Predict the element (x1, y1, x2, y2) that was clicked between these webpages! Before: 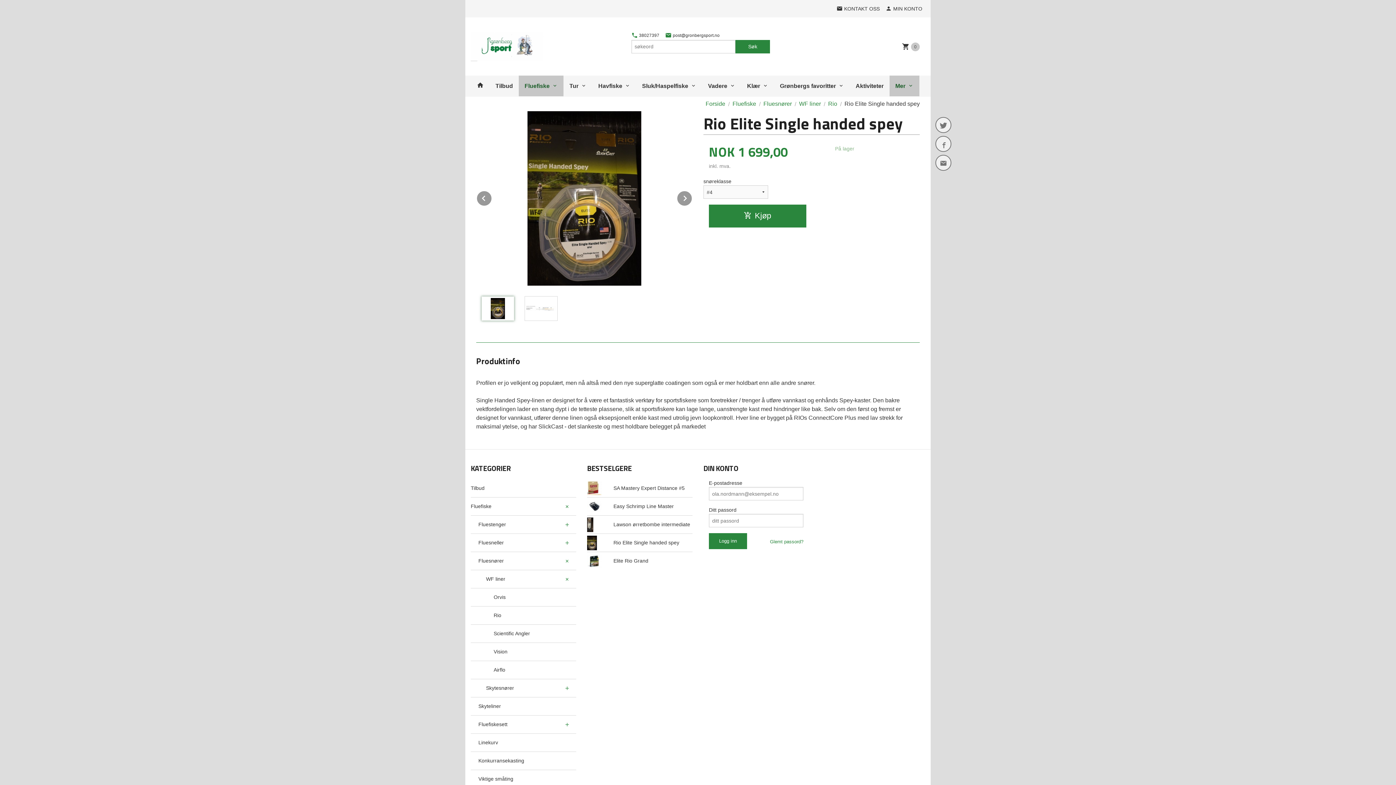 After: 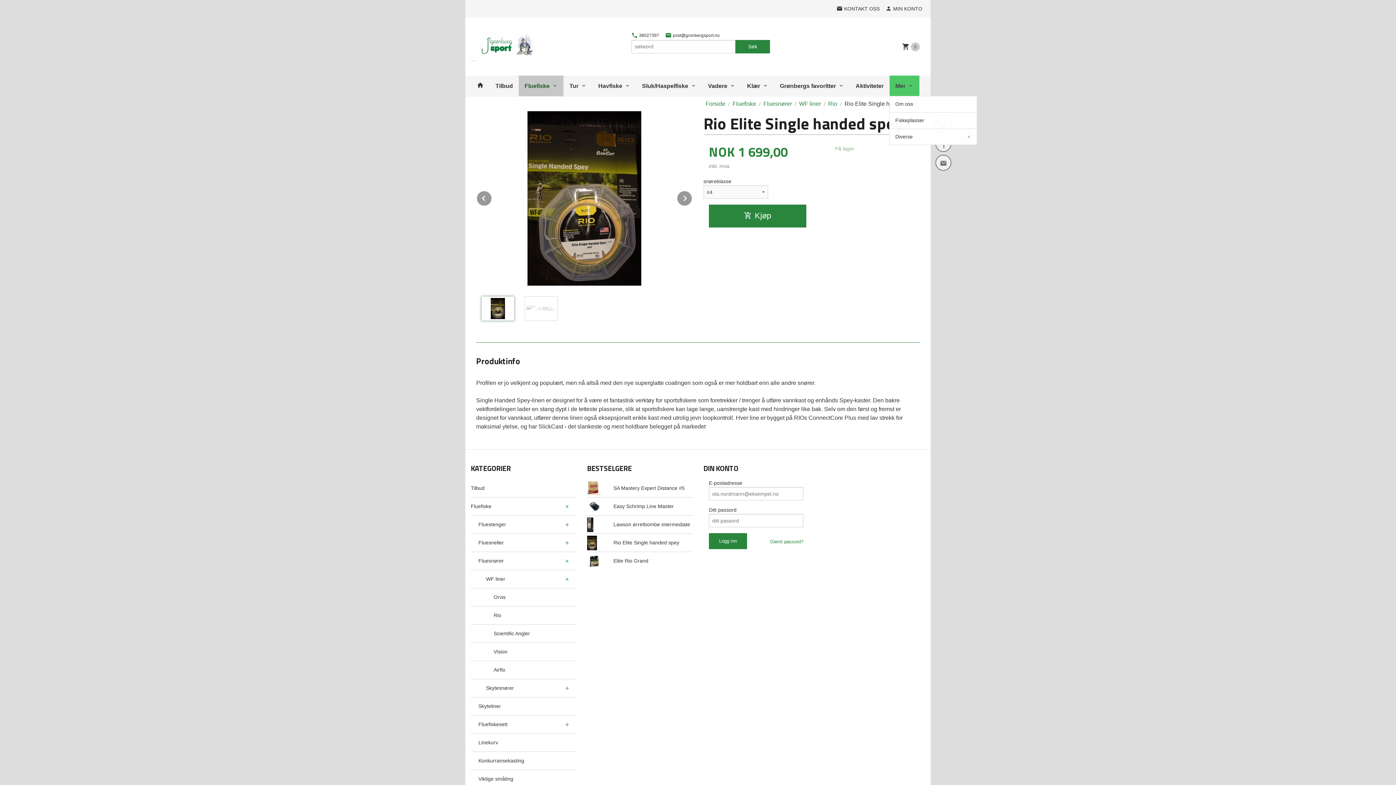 Action: label: Mer bbox: (889, 75, 919, 96)